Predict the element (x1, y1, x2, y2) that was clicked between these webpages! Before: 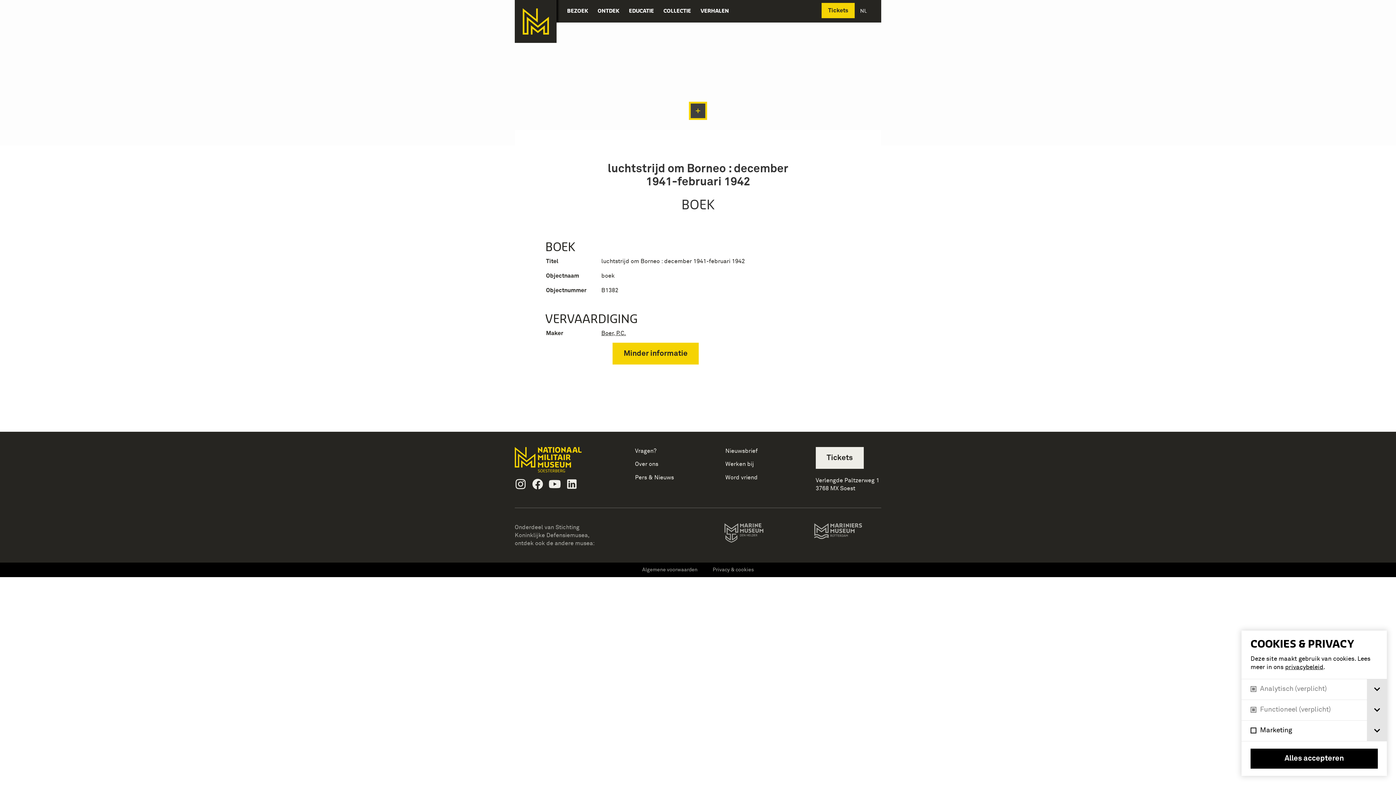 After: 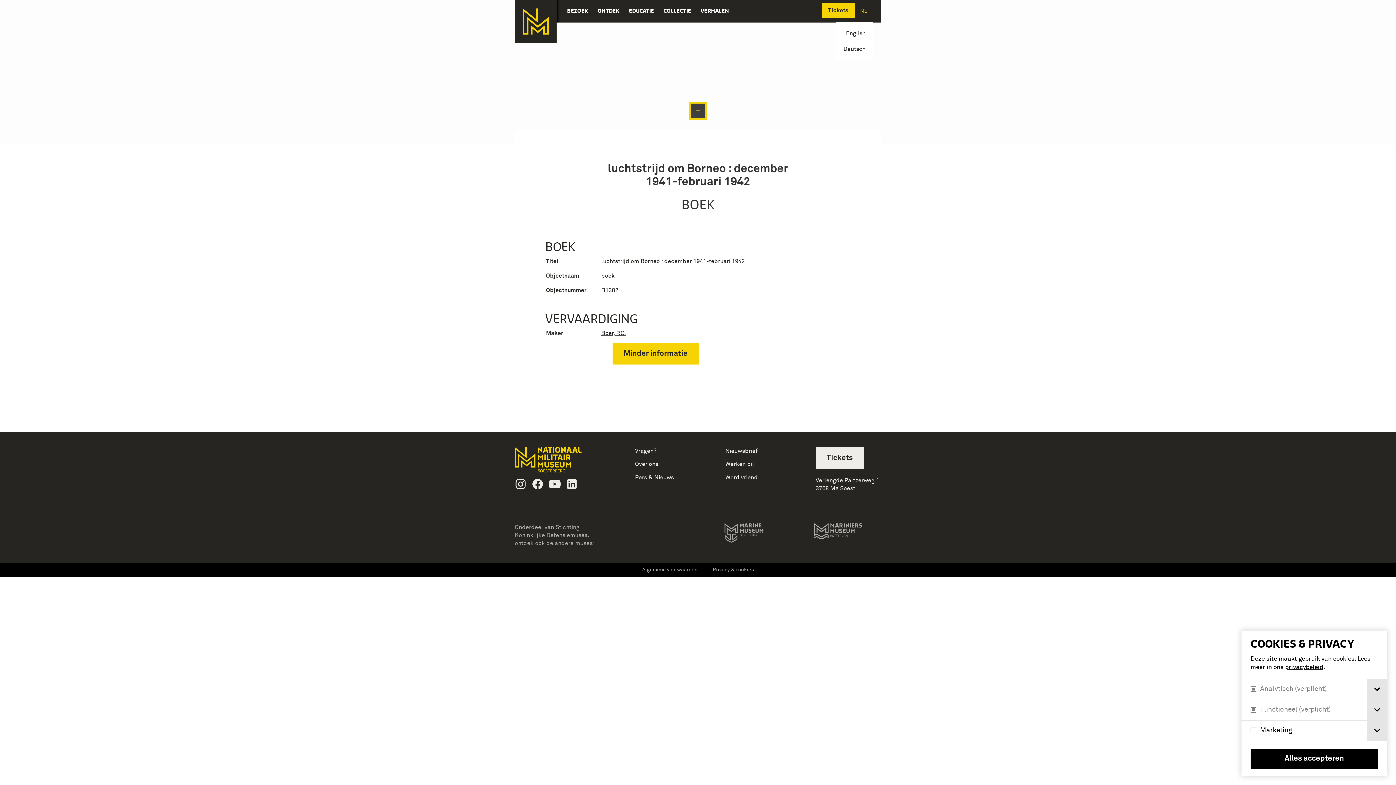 Action: bbox: (857, 0, 873, 21) label: Kies een taal